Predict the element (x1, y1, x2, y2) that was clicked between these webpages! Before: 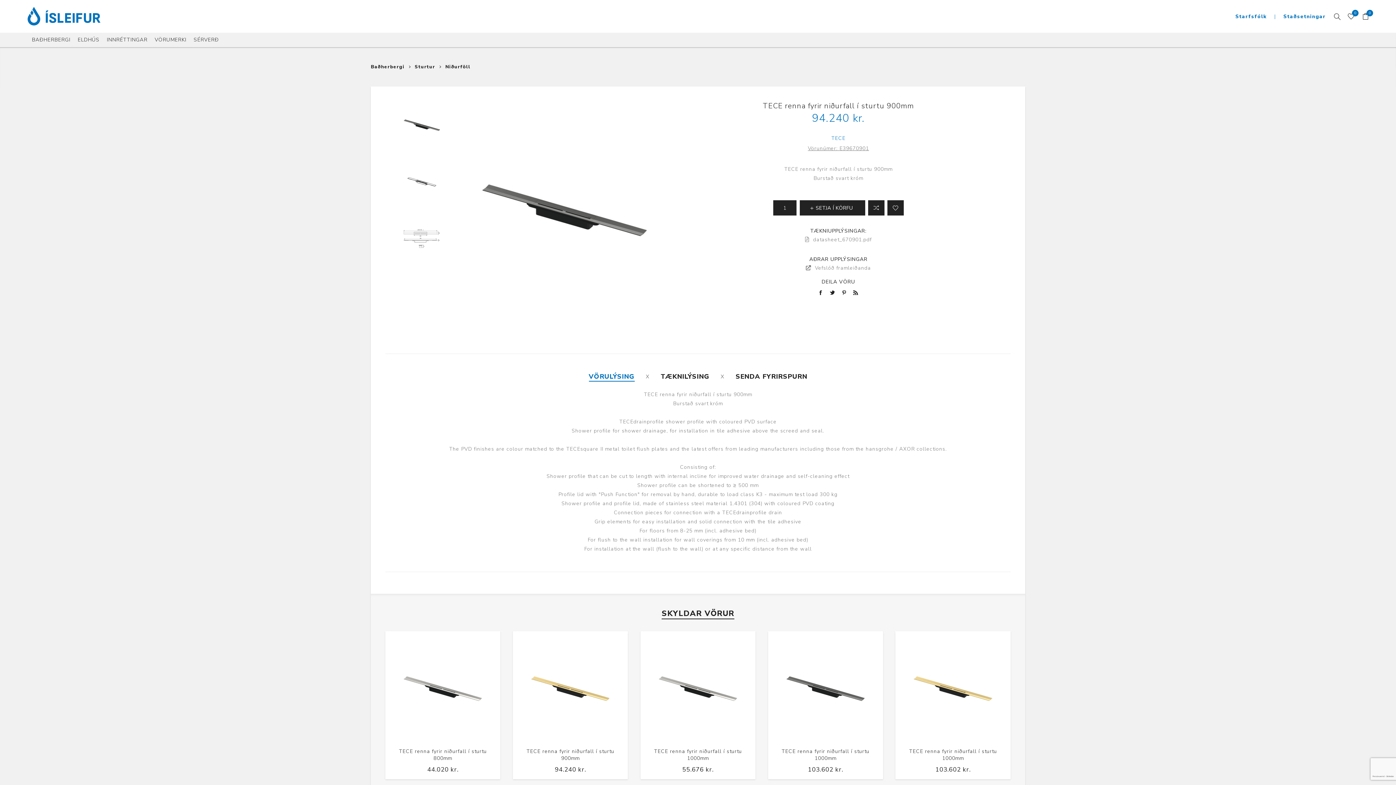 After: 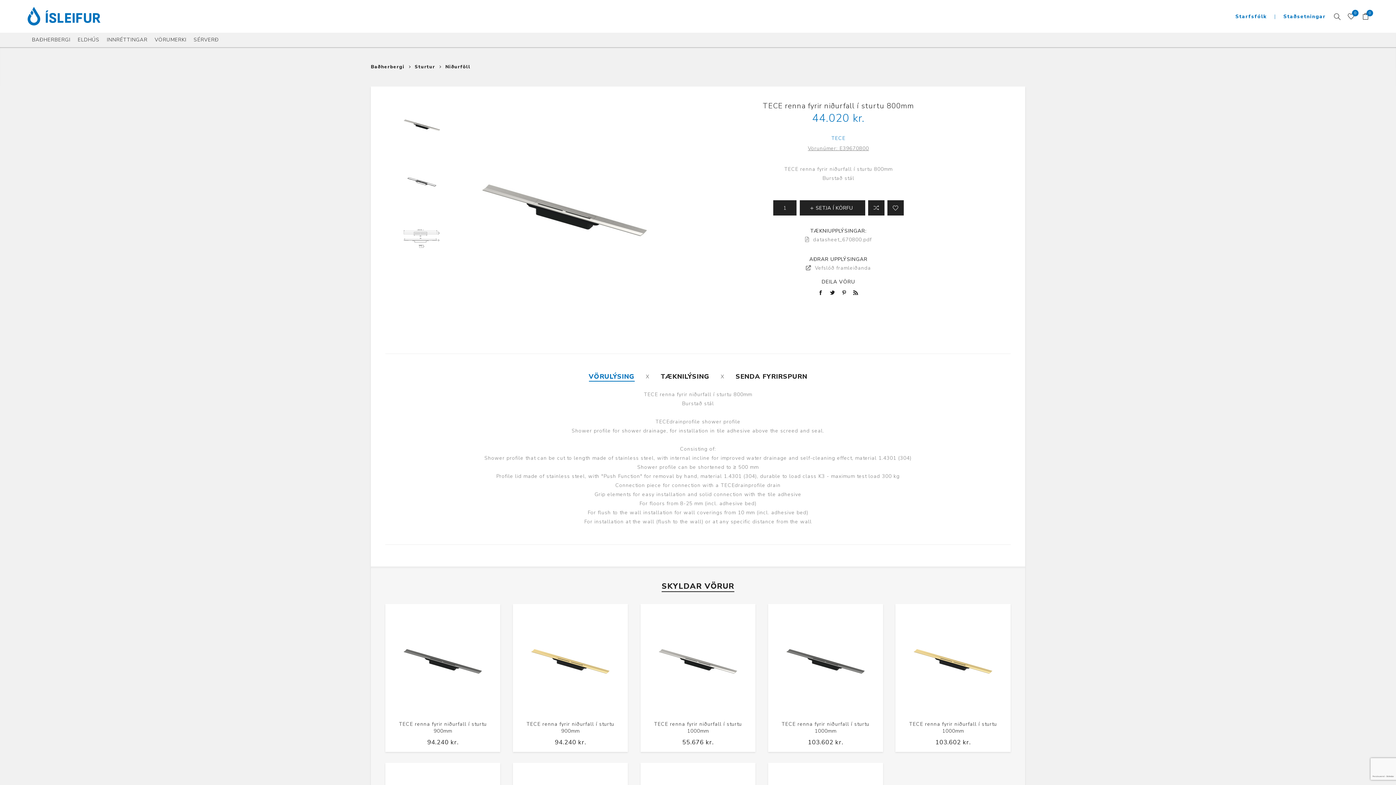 Action: label: TECE renna fyrir niðurfall í sturtu 800mm bbox: (390, 748, 495, 762)